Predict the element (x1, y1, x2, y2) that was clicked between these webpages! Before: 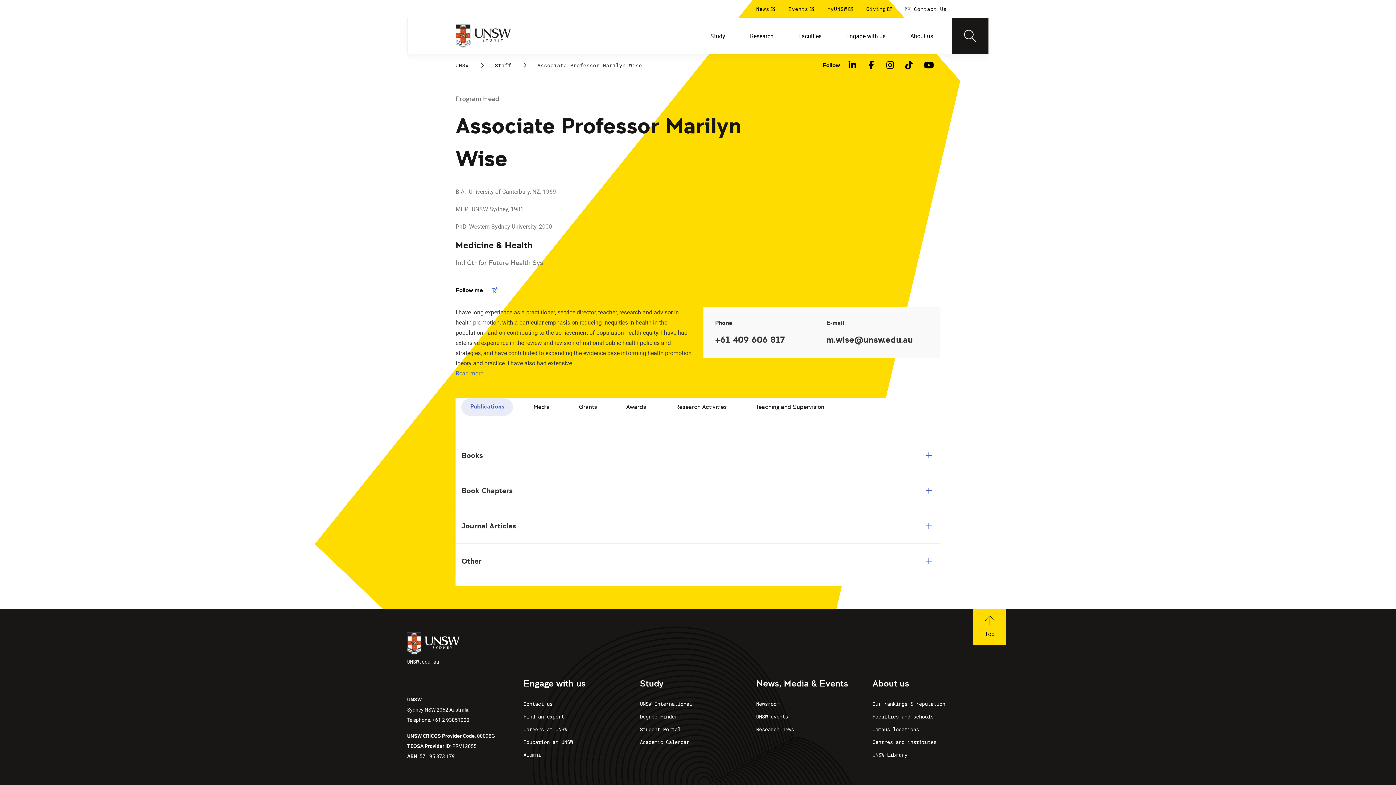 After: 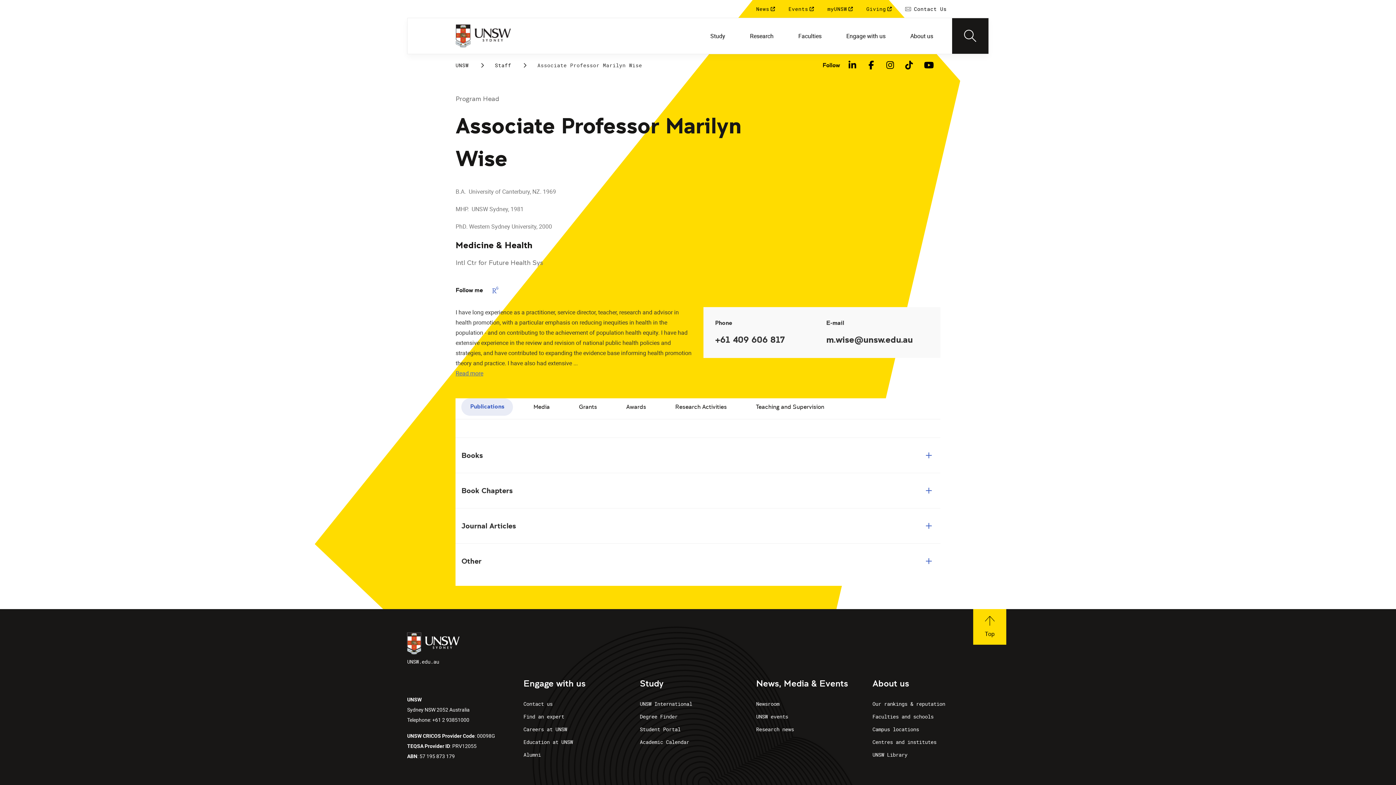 Action: label: Top bbox: (973, 609, 1006, 645)